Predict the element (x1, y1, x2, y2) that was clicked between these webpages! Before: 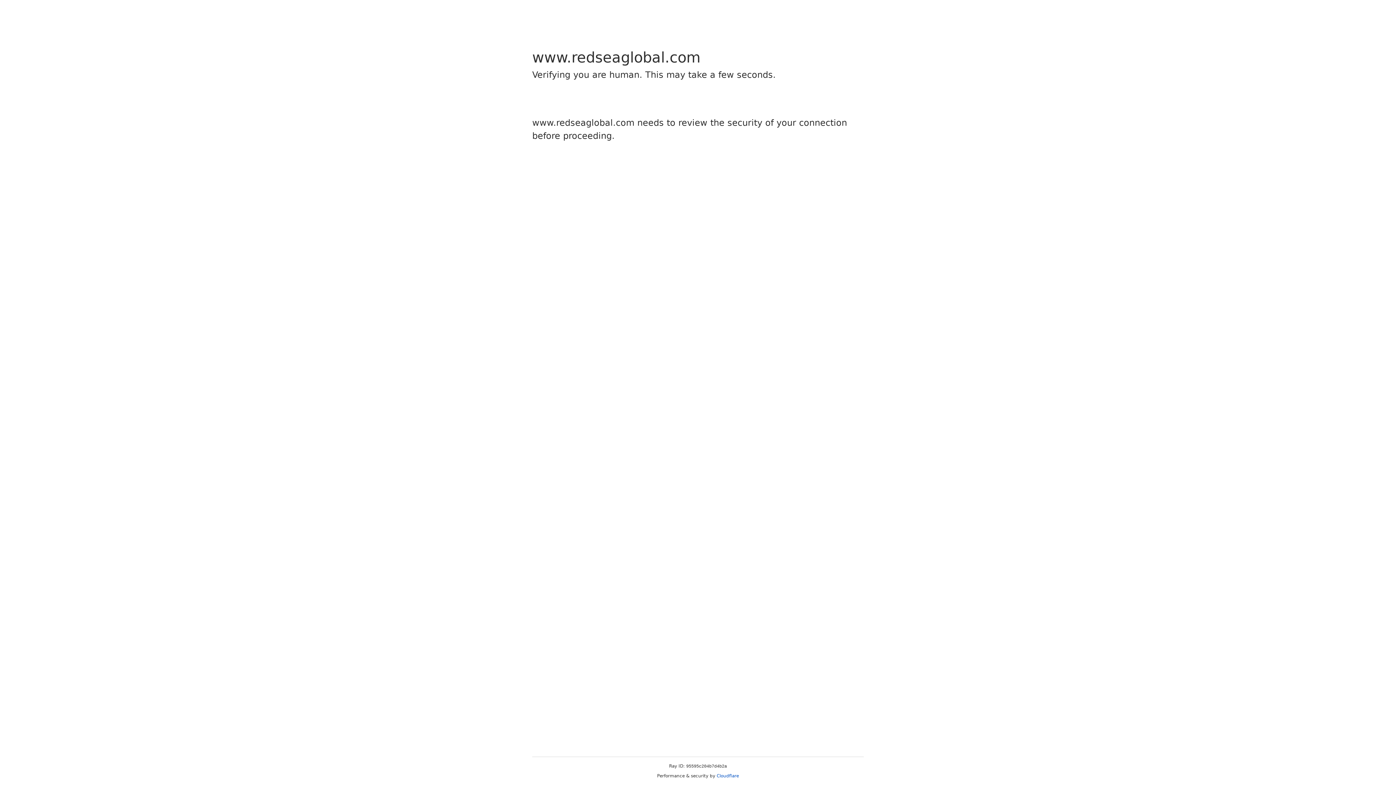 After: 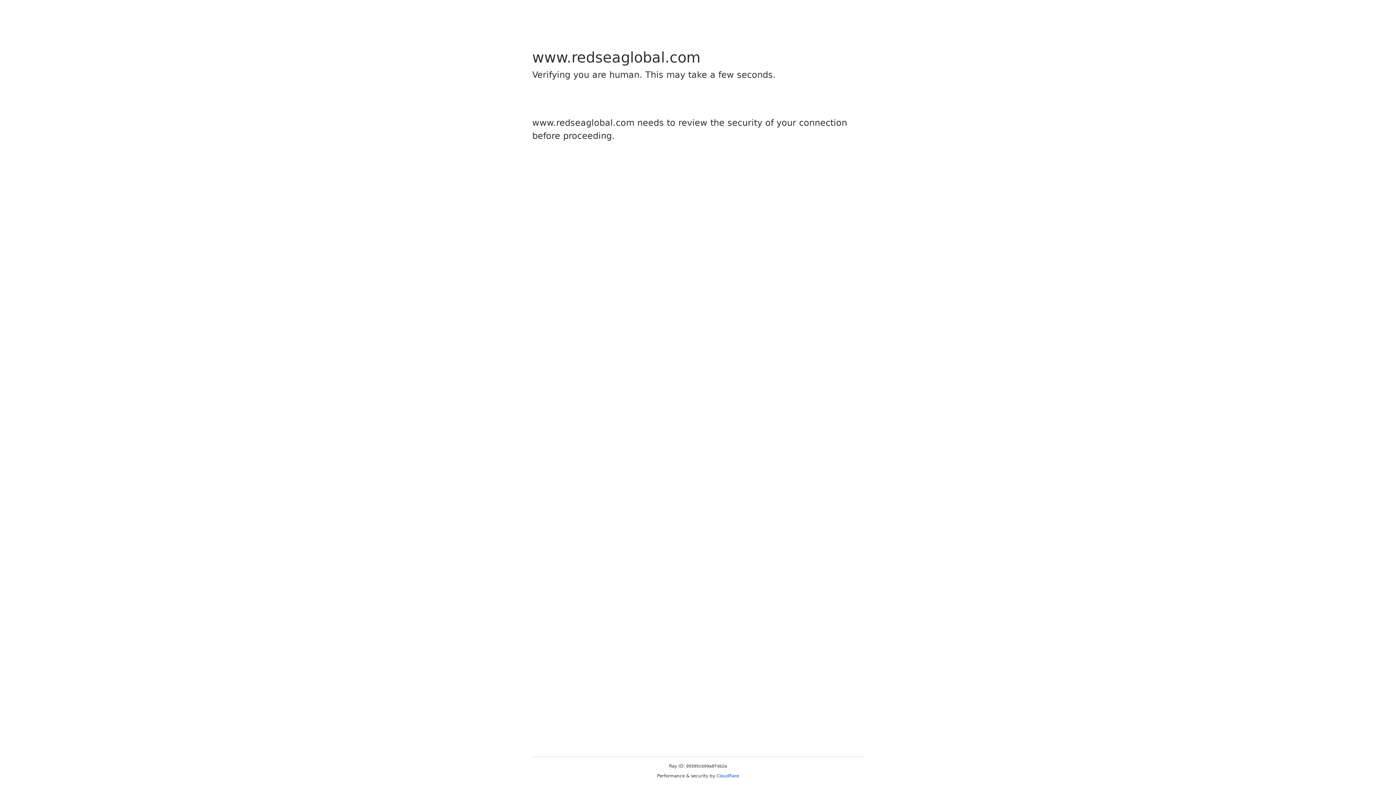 Action: bbox: (716, 773, 739, 778) label: Cloudflare